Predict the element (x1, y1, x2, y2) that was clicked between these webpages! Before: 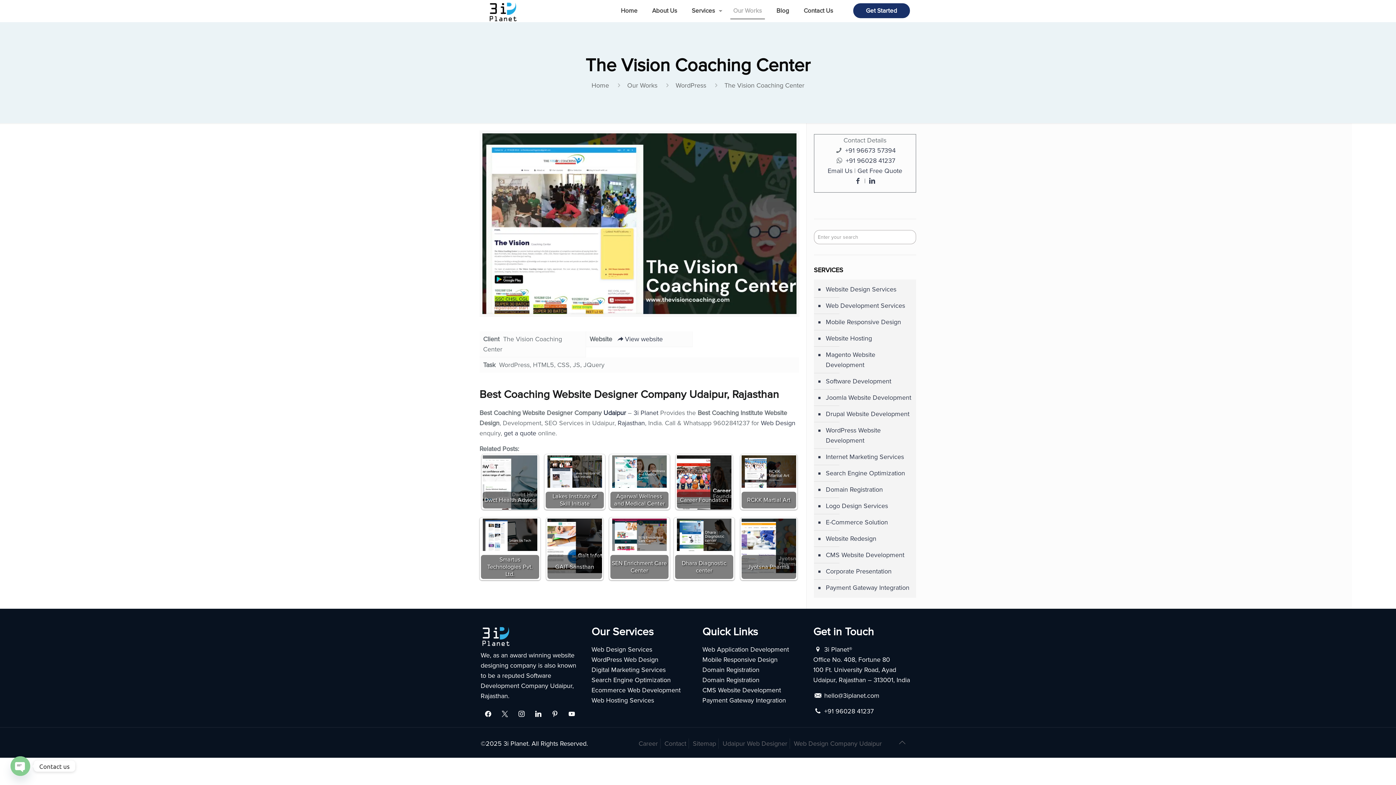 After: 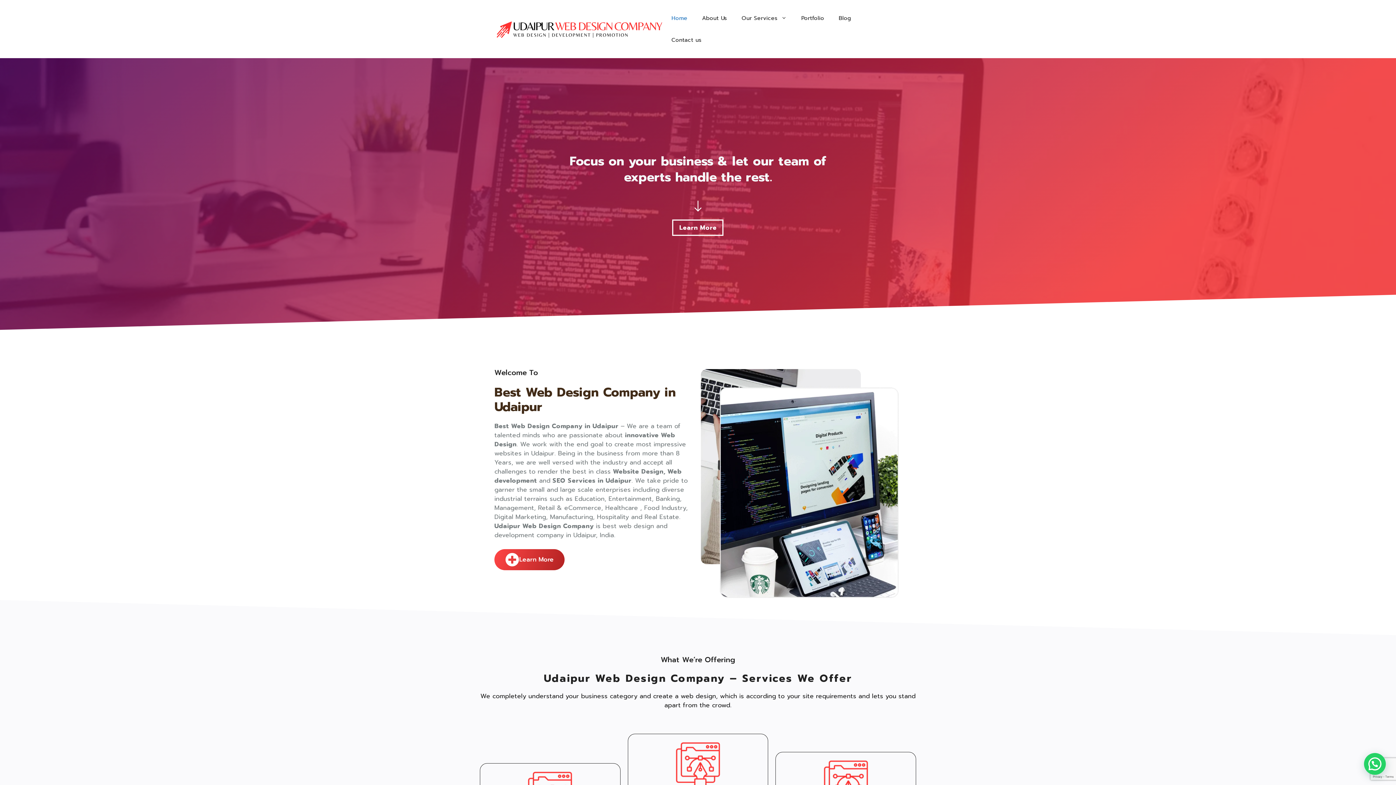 Action: bbox: (794, 740, 882, 748) label: Web Design Company Udaipur